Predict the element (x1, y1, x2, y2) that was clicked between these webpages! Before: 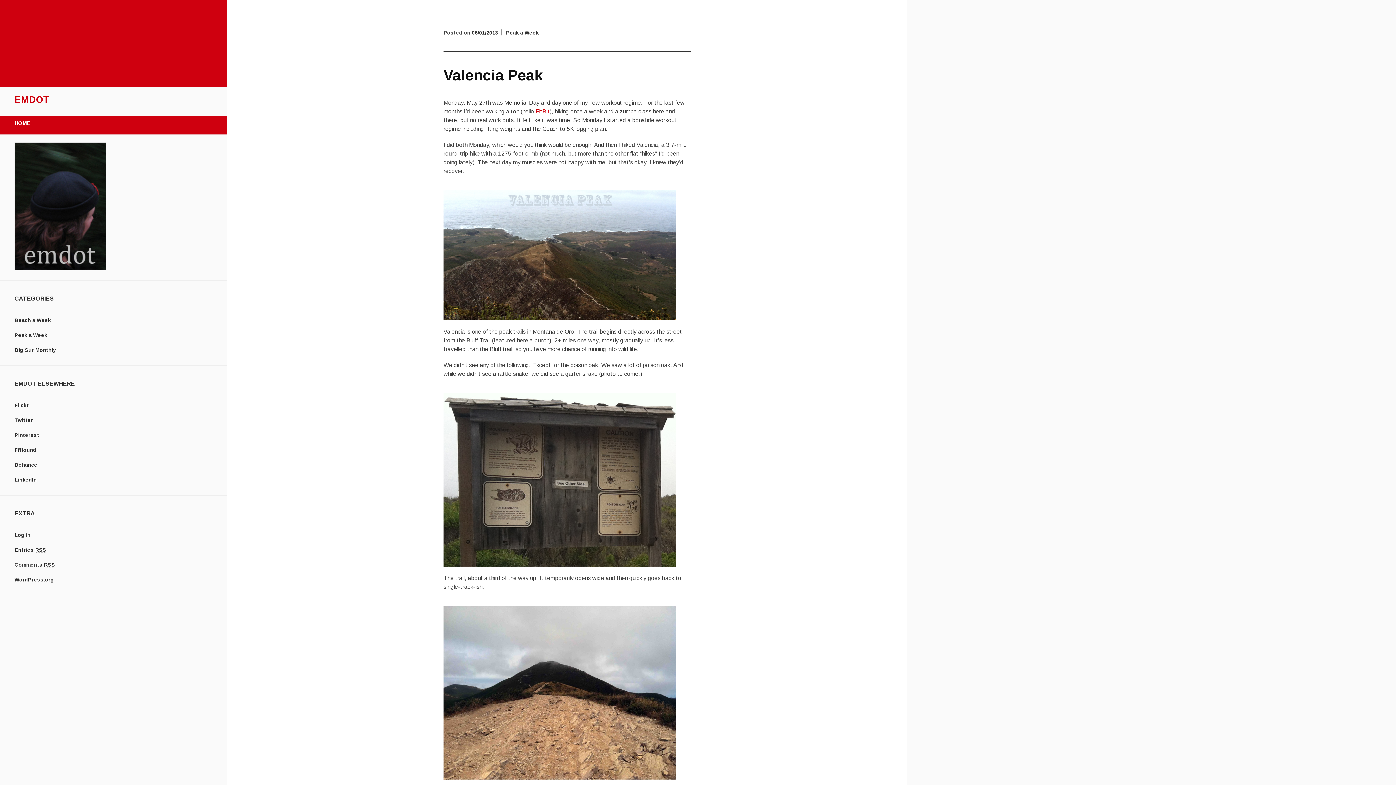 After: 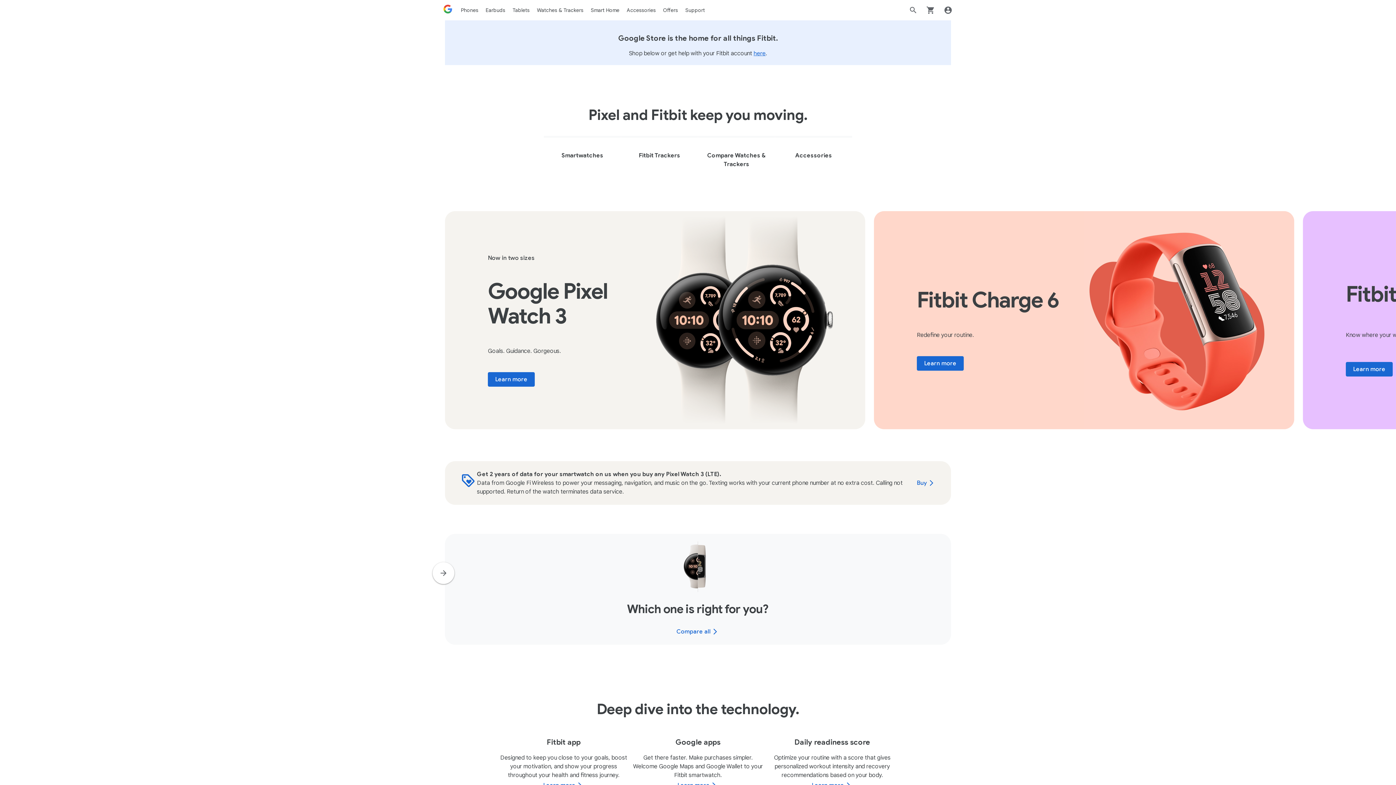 Action: bbox: (535, 108, 549, 114) label: FitBit